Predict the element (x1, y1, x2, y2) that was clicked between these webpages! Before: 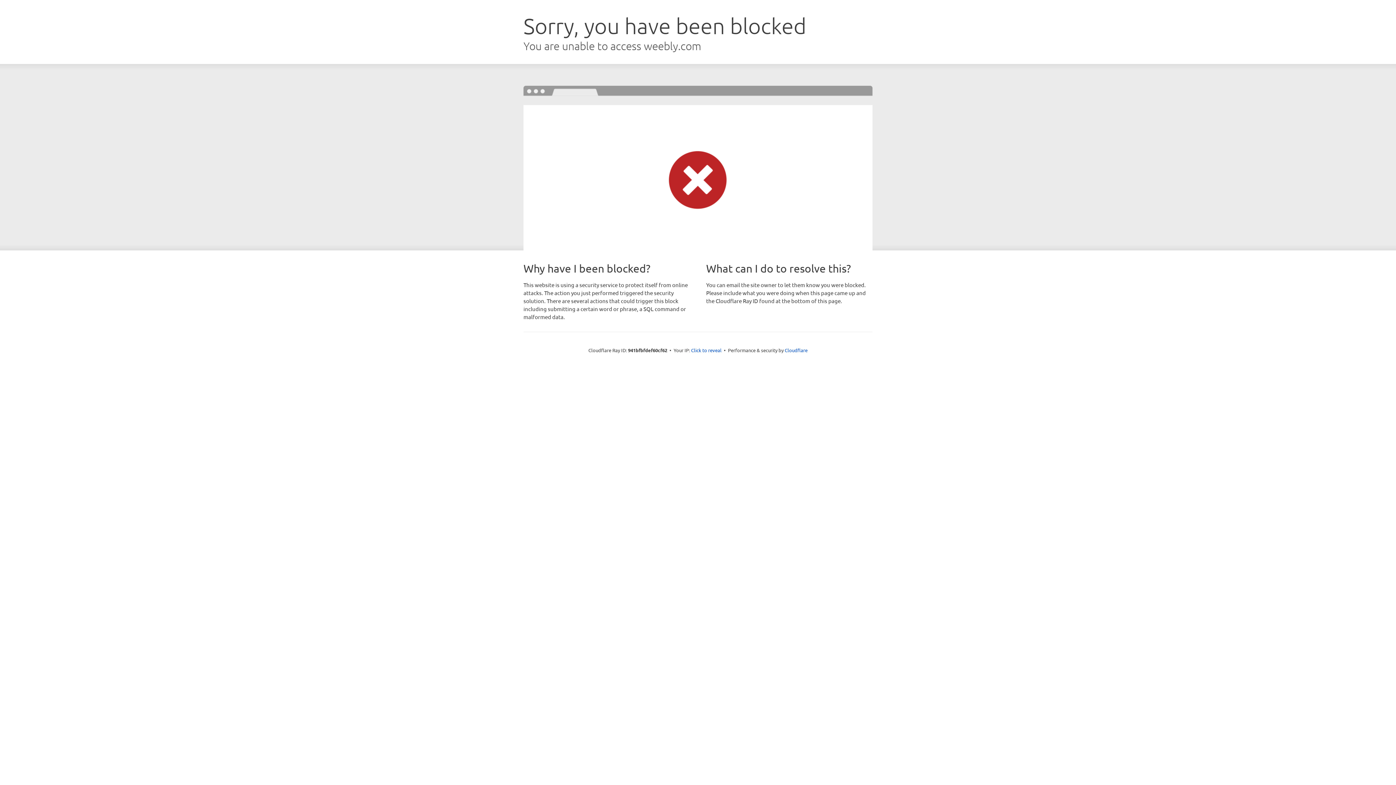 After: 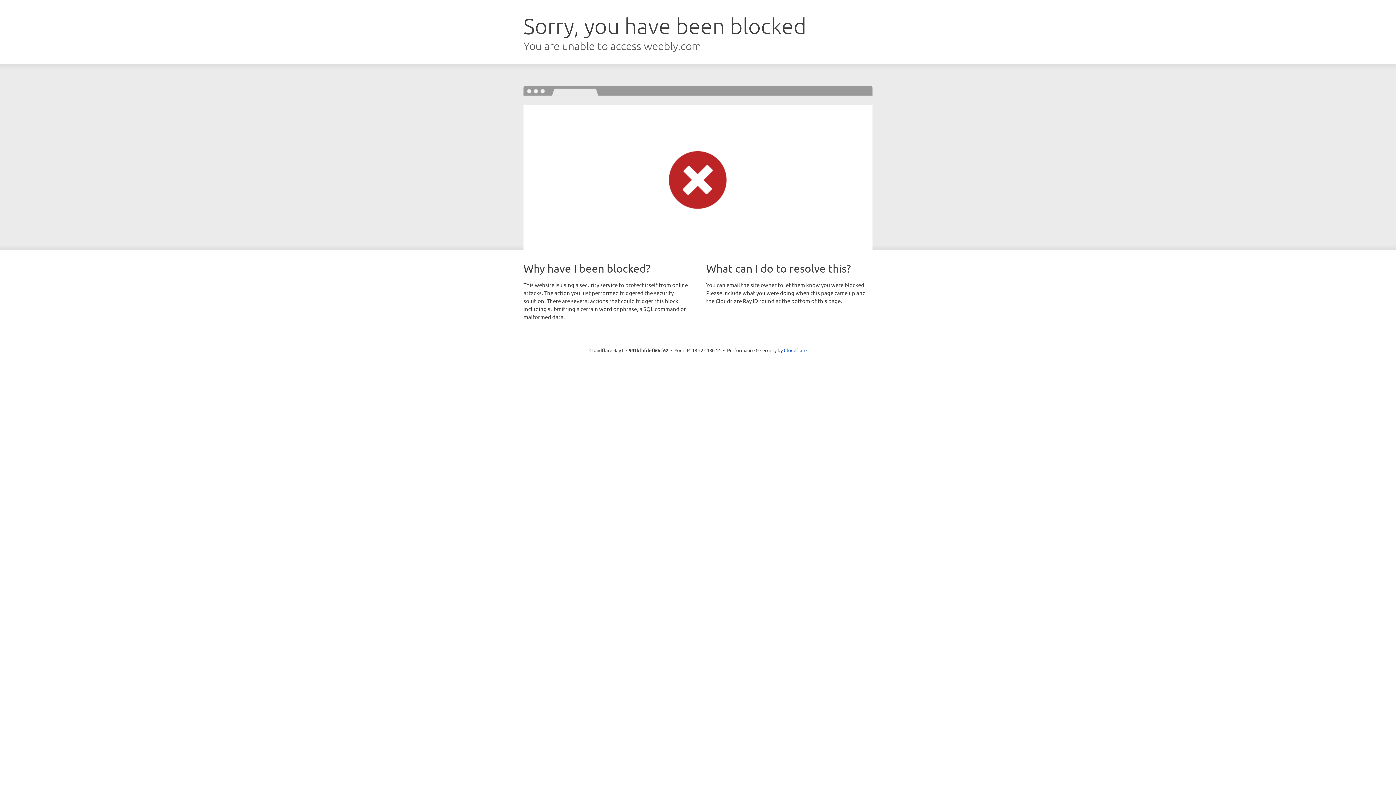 Action: label: Click to reveal bbox: (691, 346, 721, 353)